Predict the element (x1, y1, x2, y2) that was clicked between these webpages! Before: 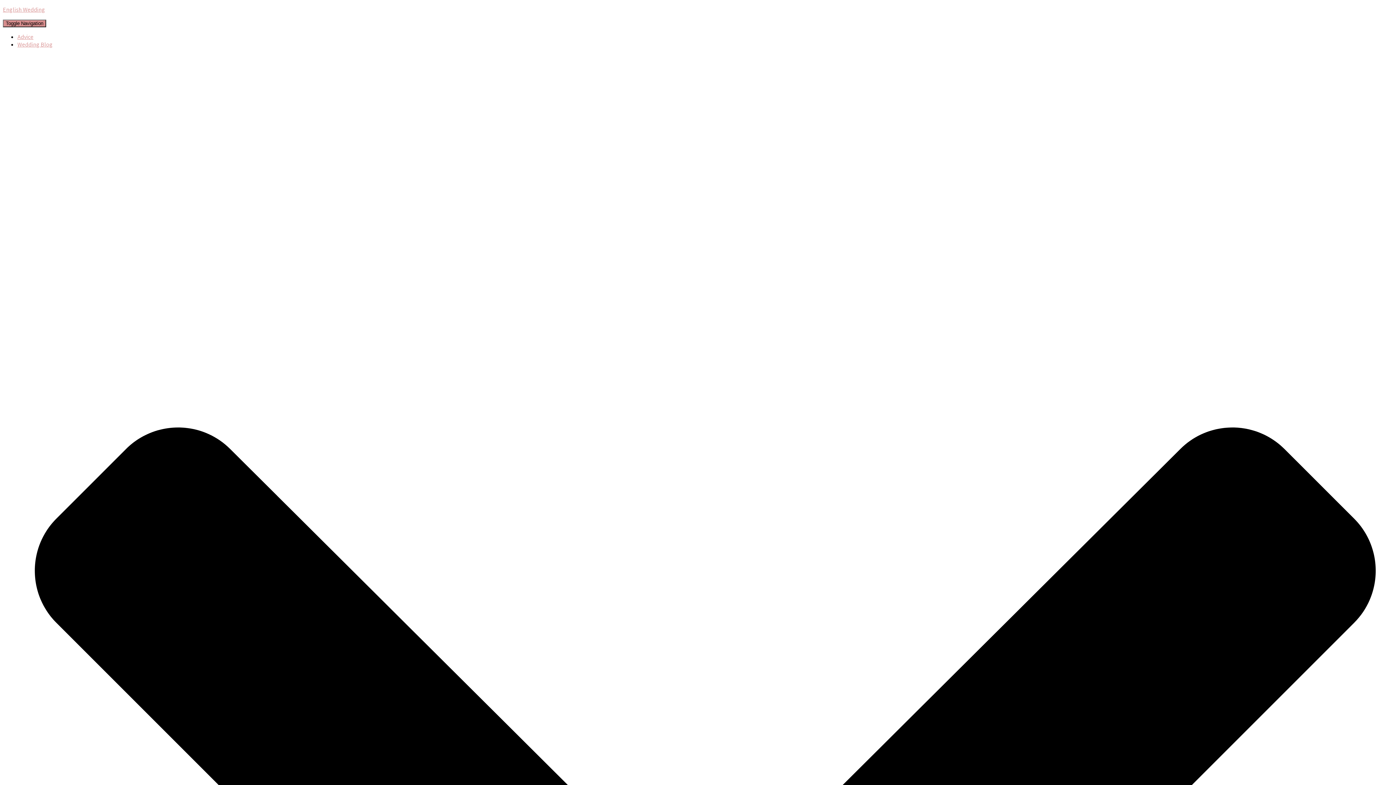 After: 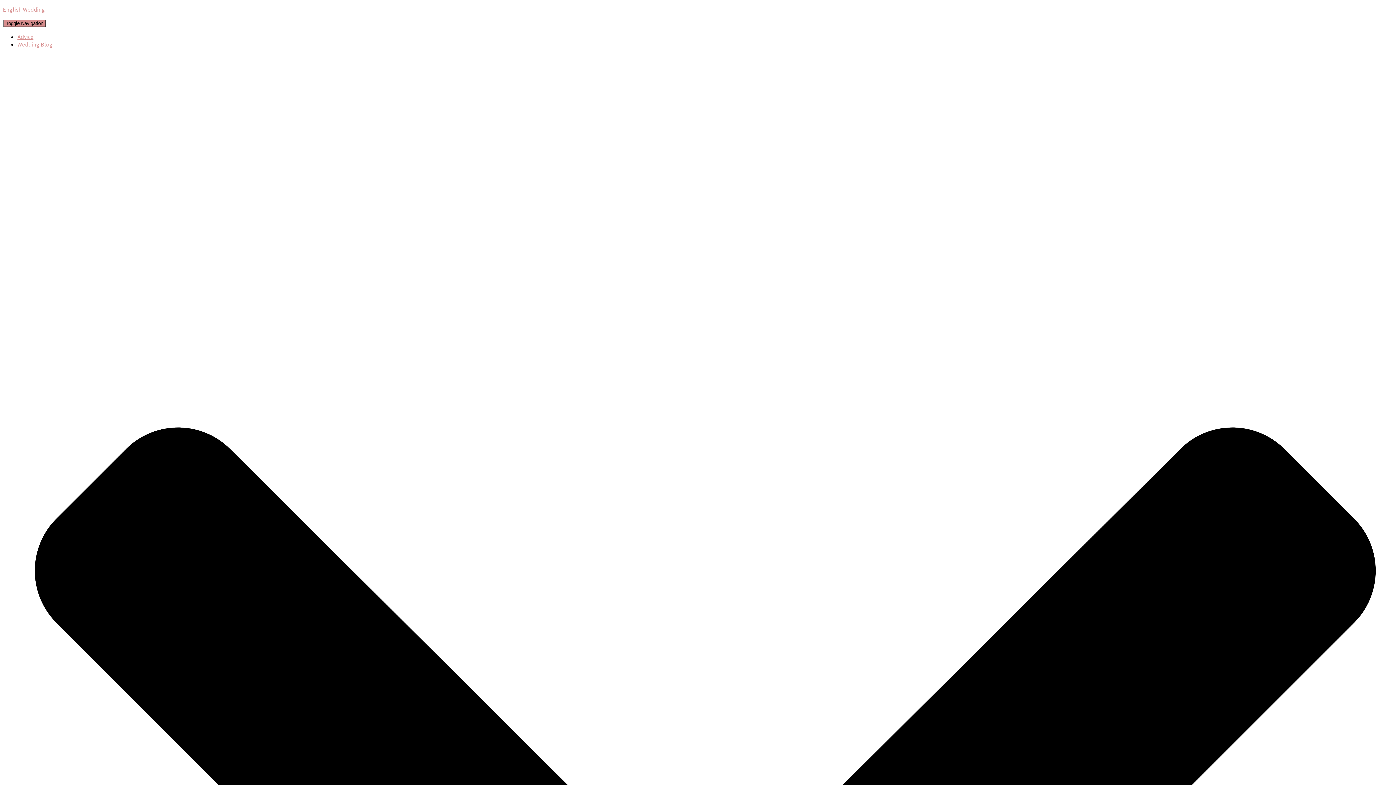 Action: label: English Wedding bbox: (2, 5, 1393, 13)